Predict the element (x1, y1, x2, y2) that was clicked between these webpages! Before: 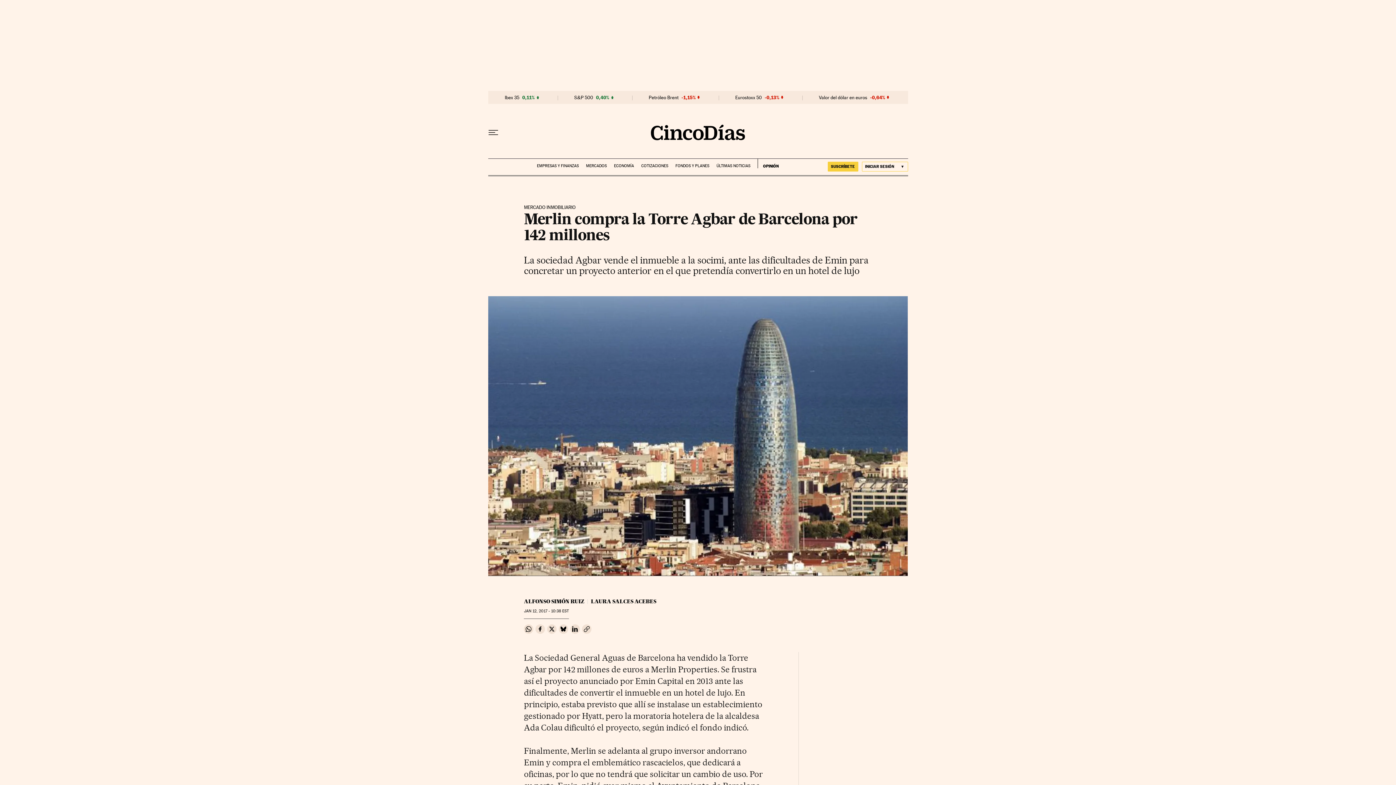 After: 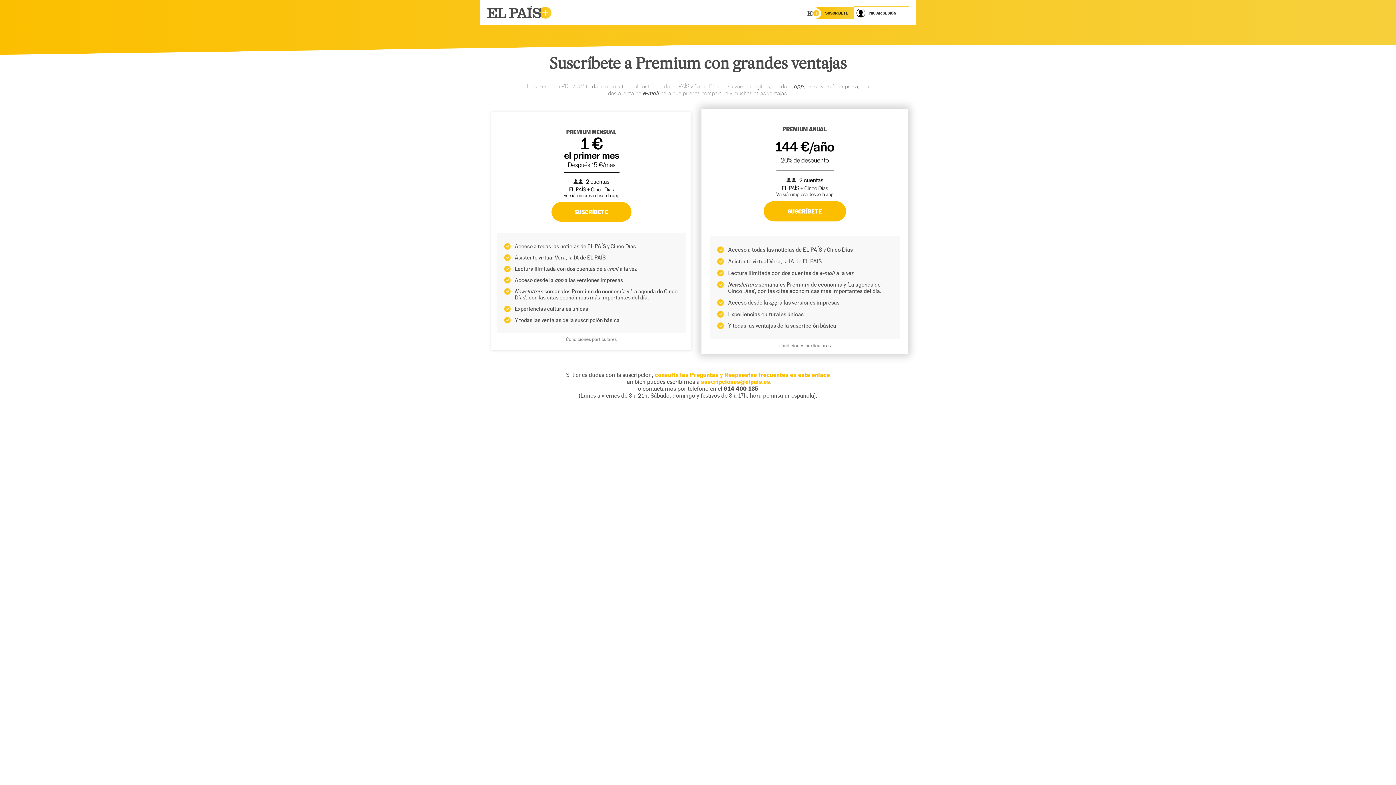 Action: label: SUSCRÍBETE bbox: (827, 161, 858, 171)